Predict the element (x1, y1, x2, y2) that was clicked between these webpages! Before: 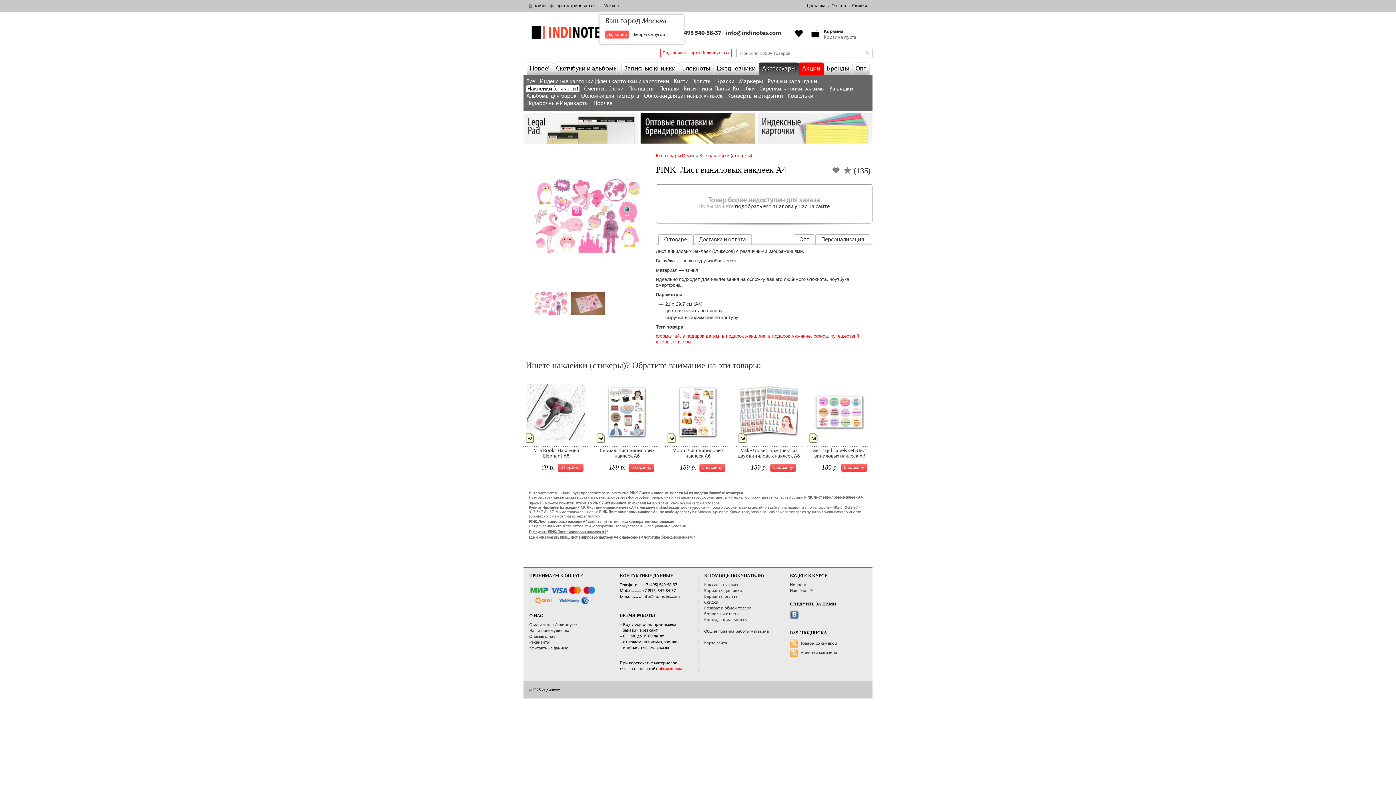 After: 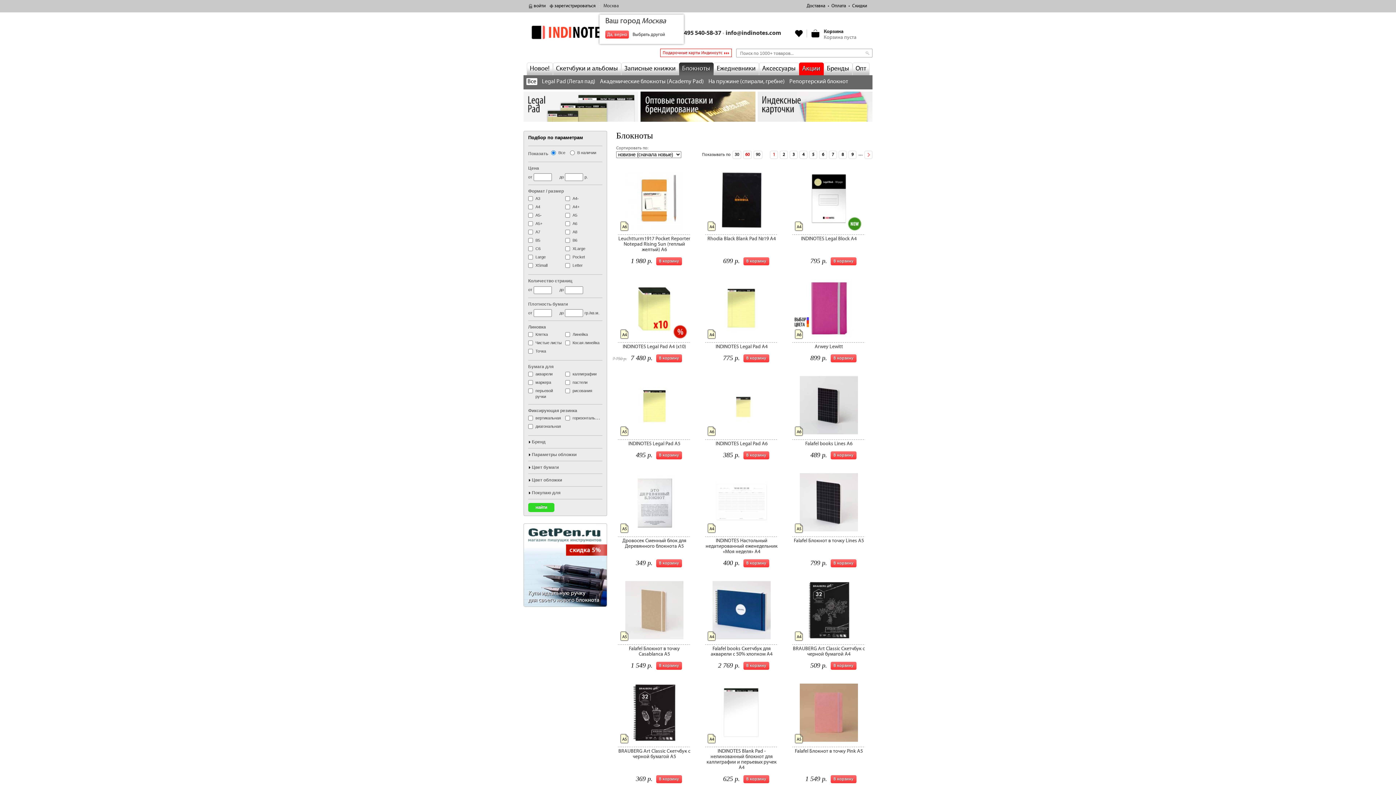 Action: label: Блокноты bbox: (679, 62, 713, 74)